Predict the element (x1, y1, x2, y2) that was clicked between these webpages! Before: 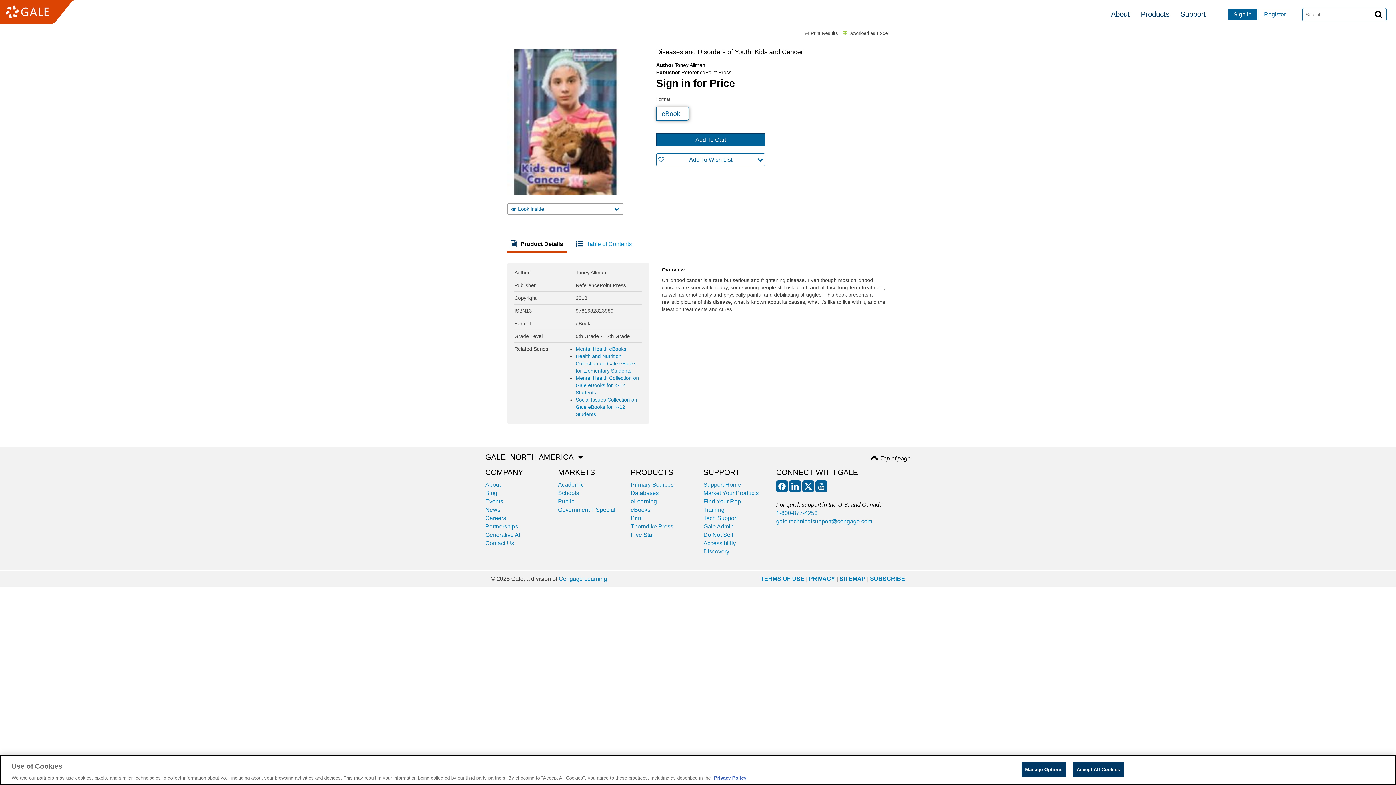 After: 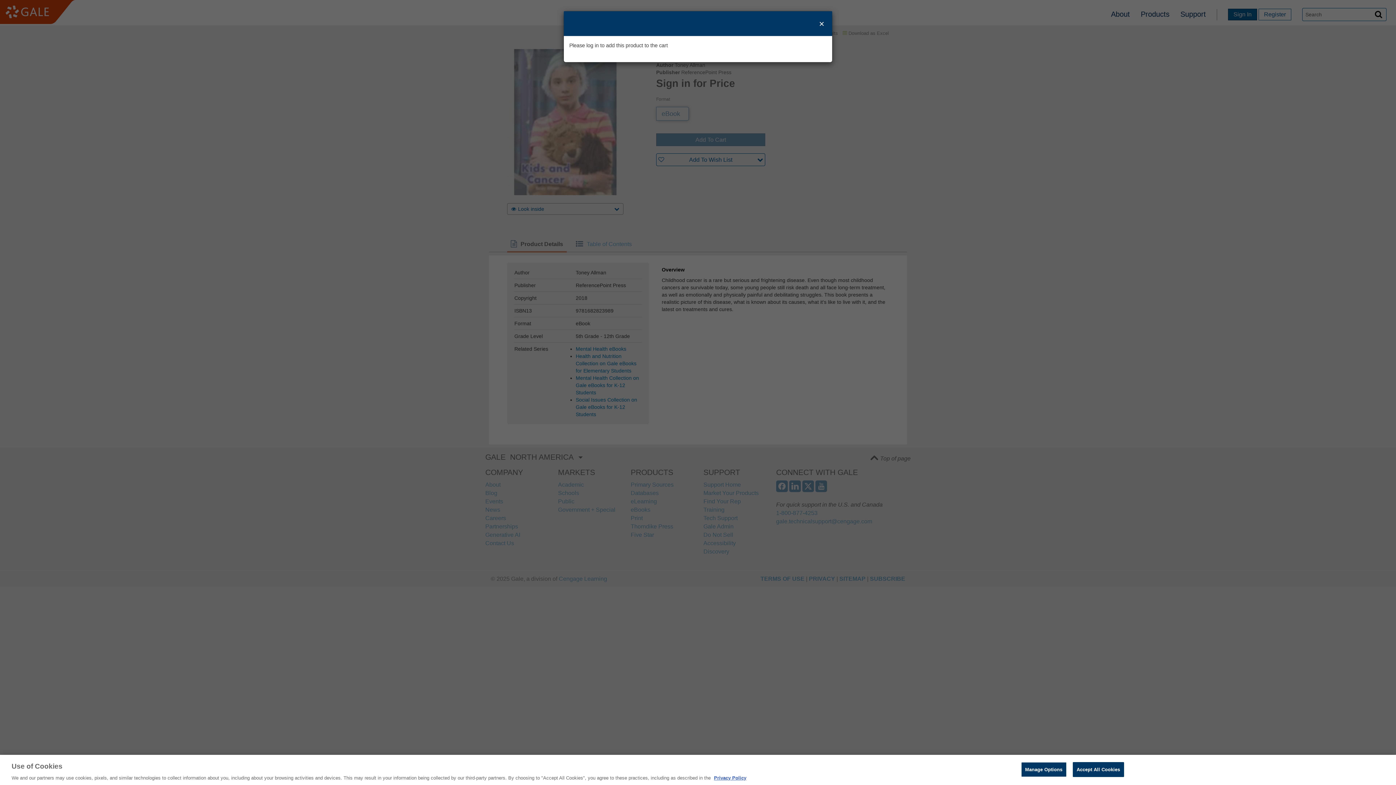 Action: bbox: (656, 133, 765, 146) label: Add To Cart